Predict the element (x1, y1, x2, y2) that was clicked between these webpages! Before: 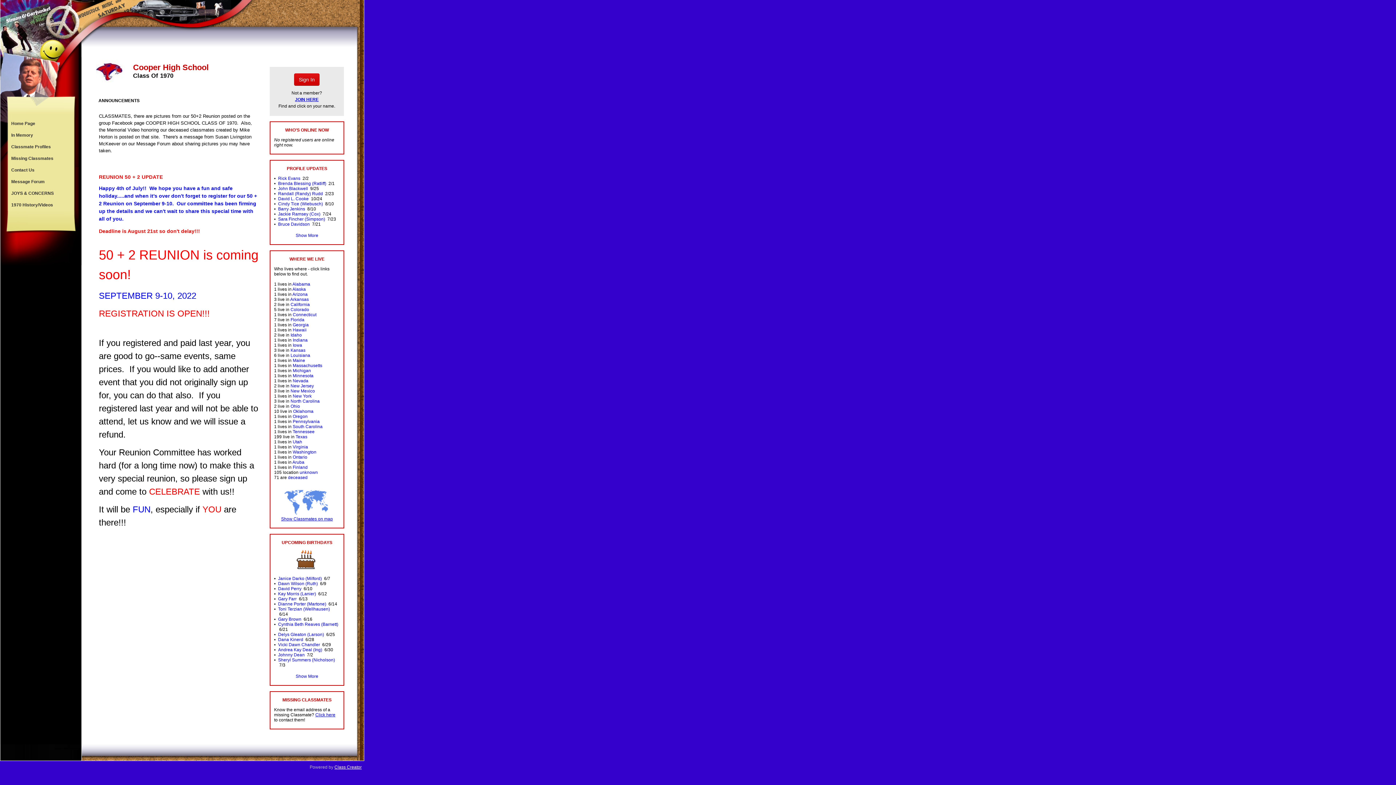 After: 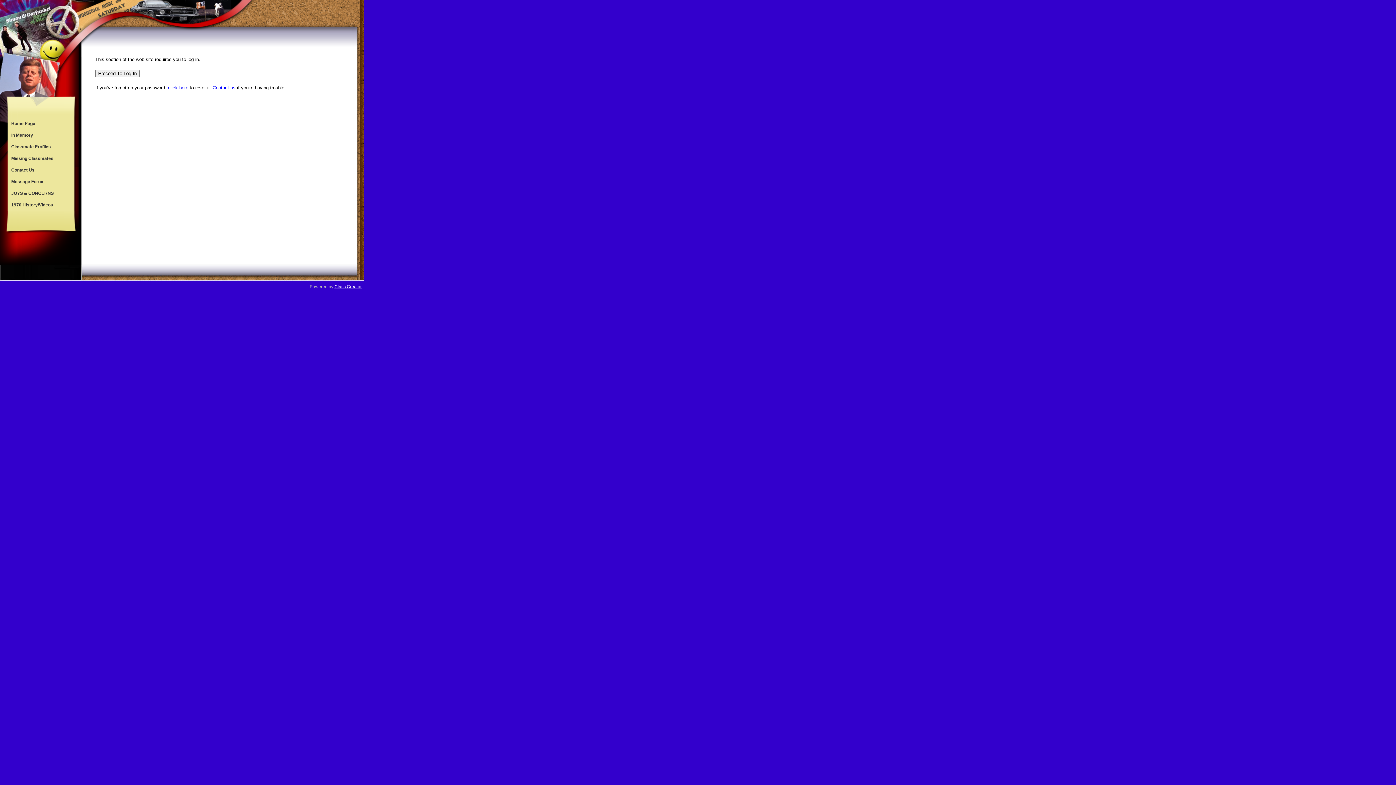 Action: label: Kay Morris (Lanier) bbox: (278, 591, 316, 596)